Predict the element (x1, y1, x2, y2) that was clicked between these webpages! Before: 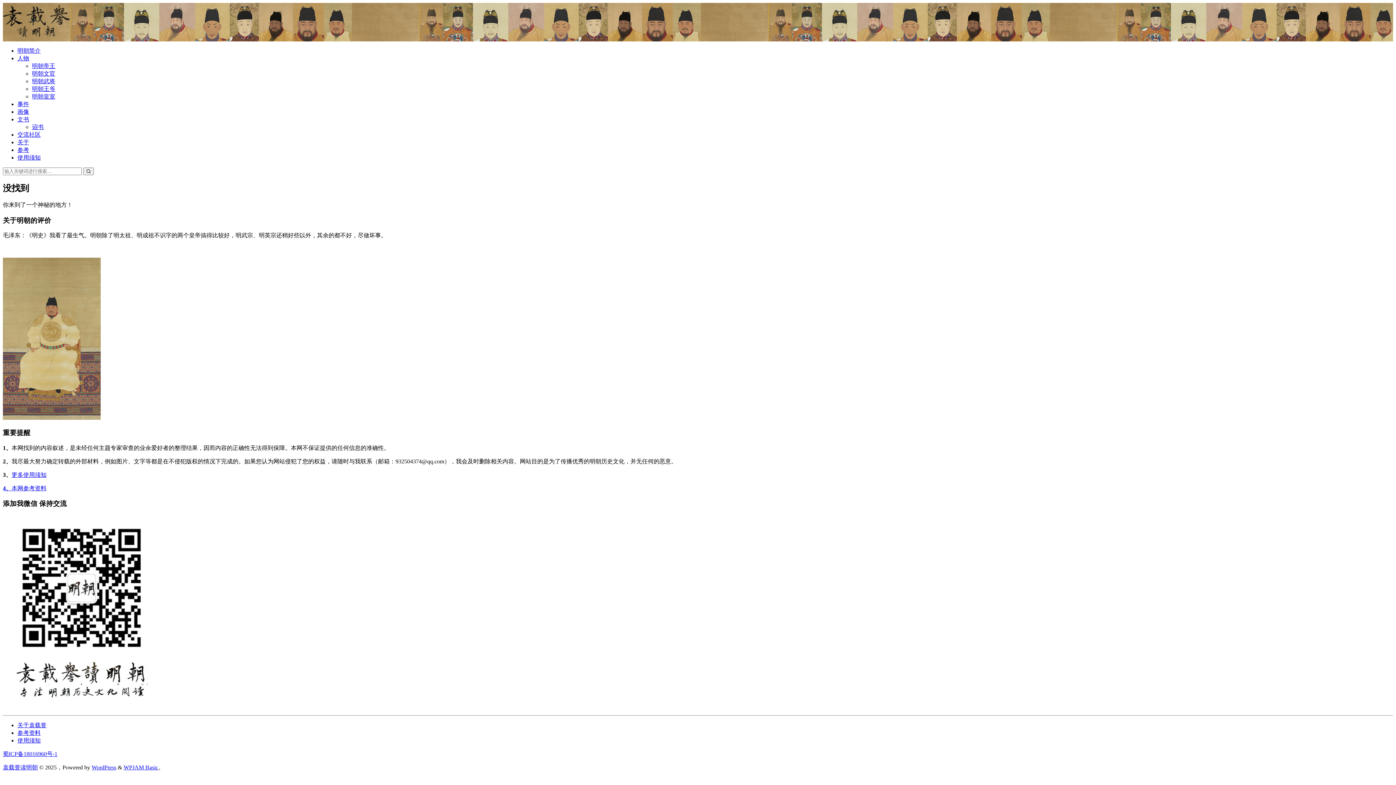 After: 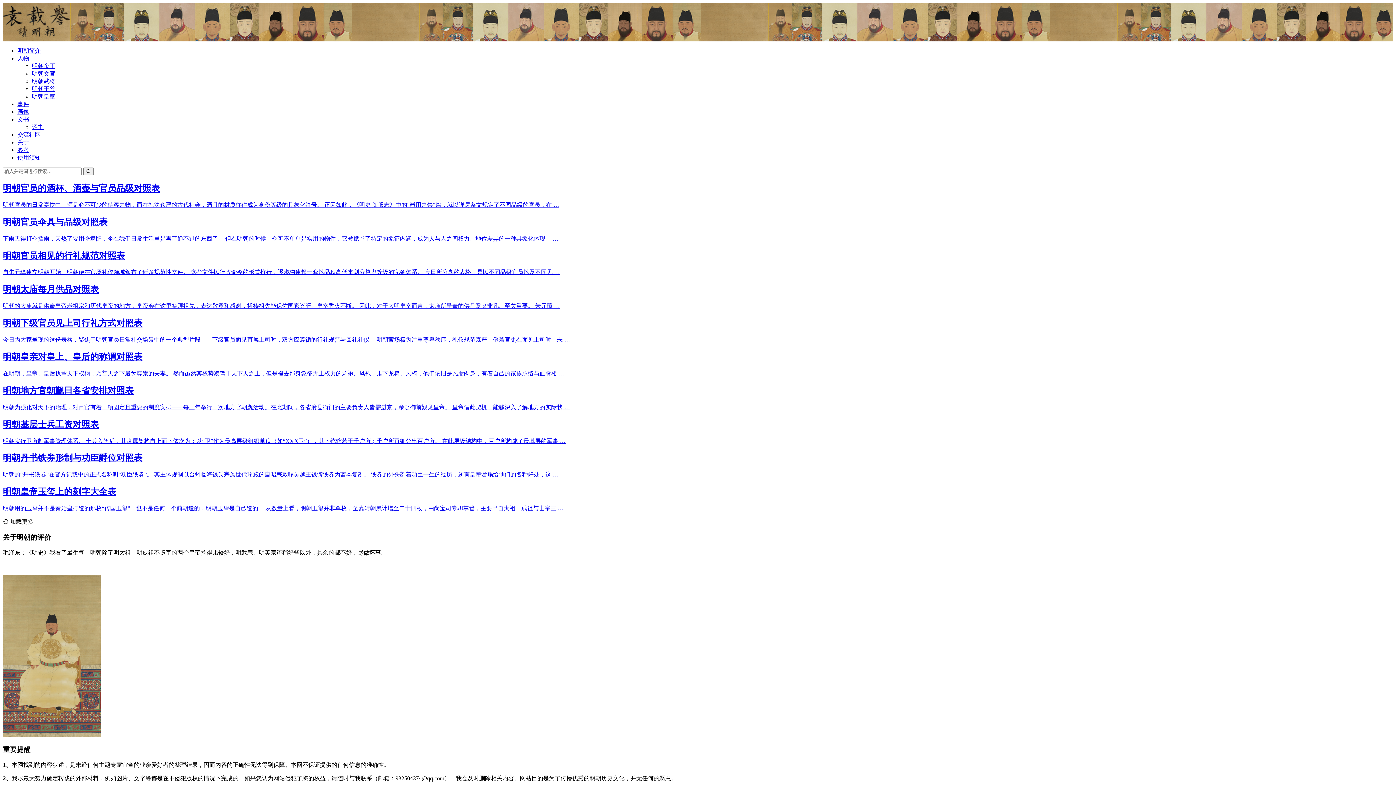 Action: bbox: (2, 34, 92, 41)